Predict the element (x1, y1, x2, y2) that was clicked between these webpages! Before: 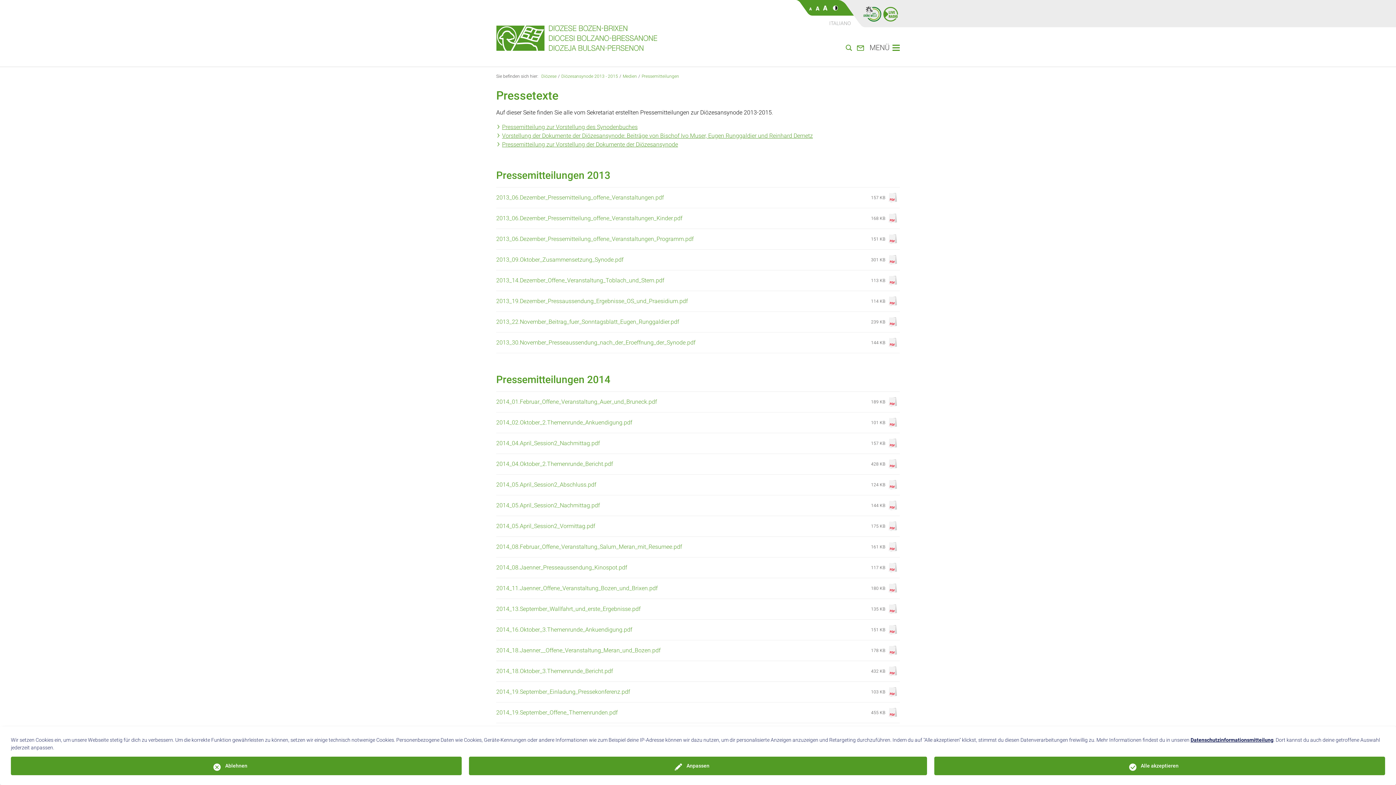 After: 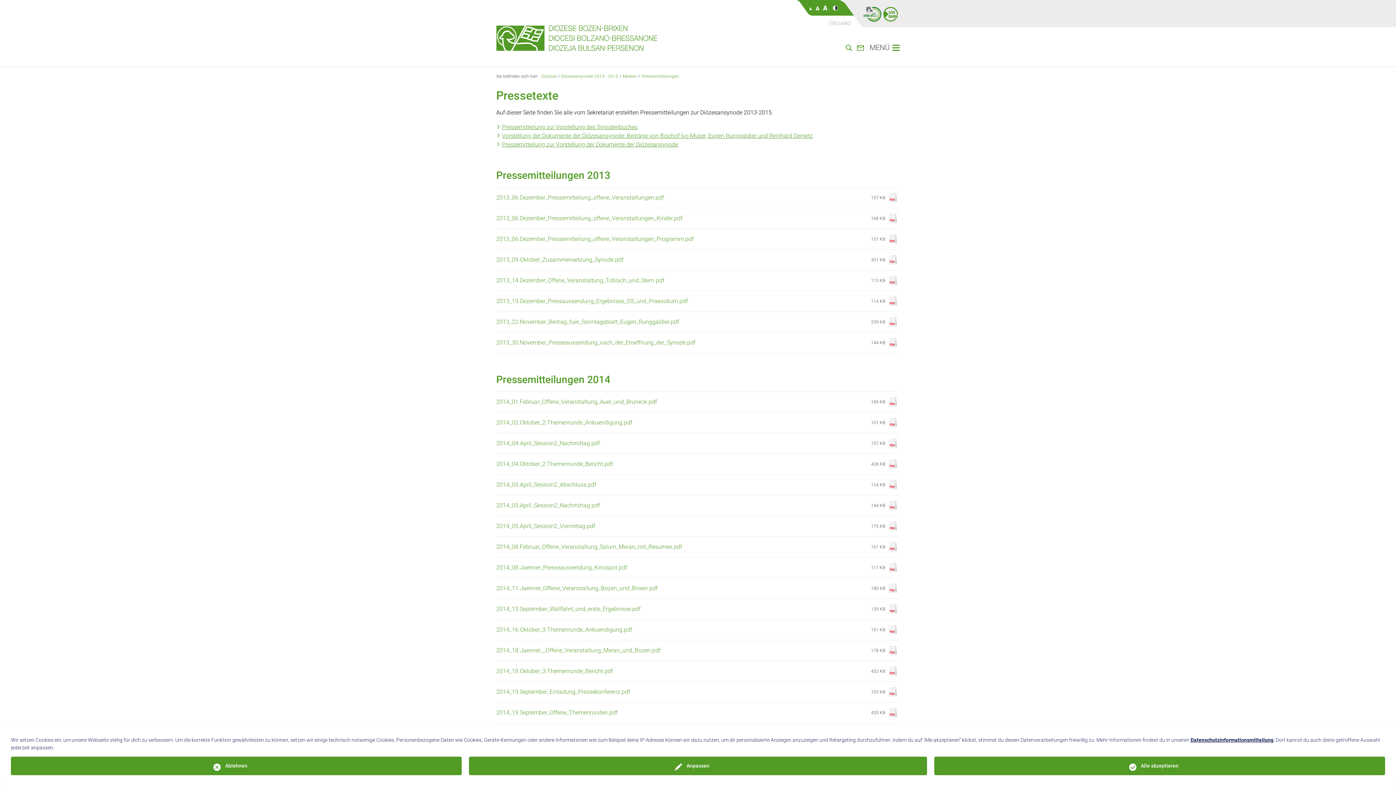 Action: bbox: (885, 252, 900, 267)